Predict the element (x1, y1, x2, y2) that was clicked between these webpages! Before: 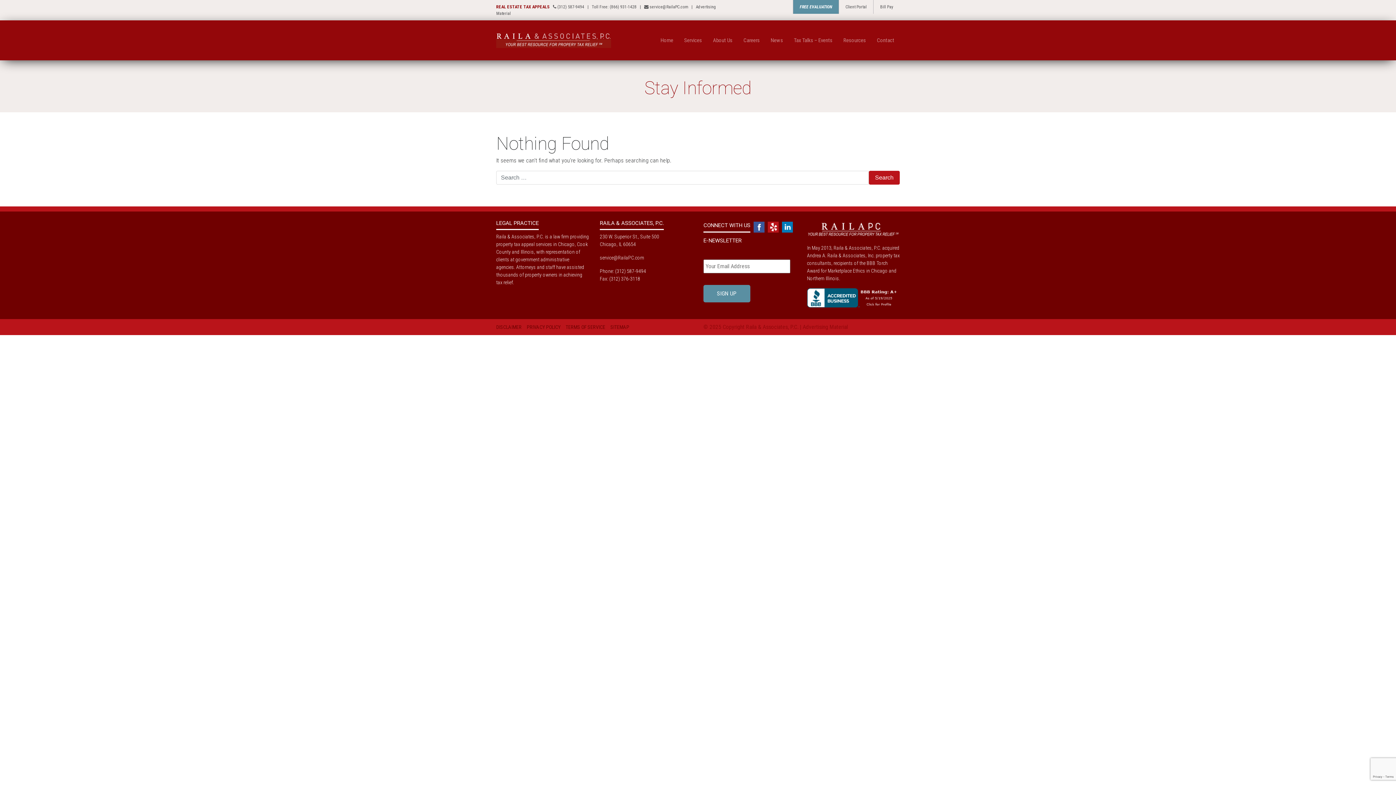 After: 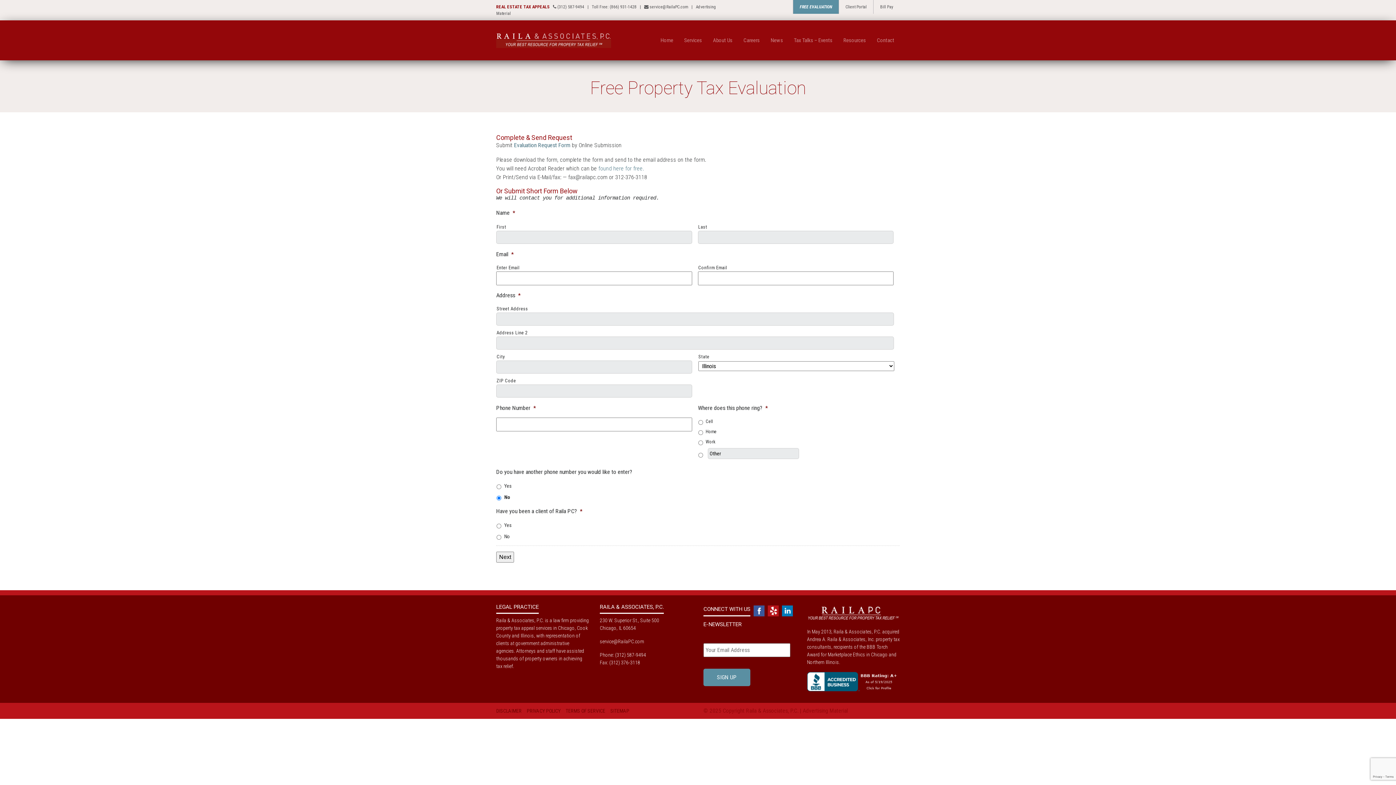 Action: bbox: (793, 0, 838, 13) label: FREE EVALUATION